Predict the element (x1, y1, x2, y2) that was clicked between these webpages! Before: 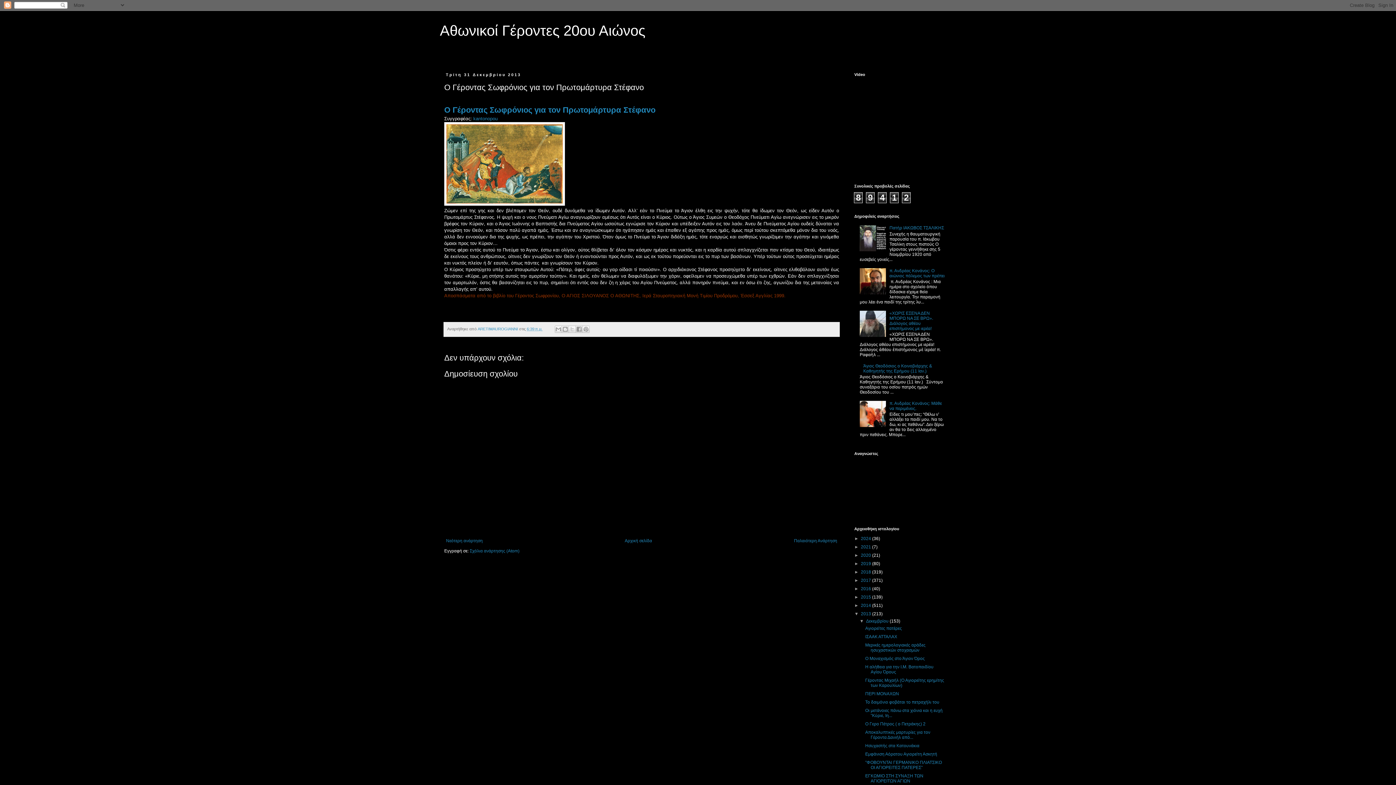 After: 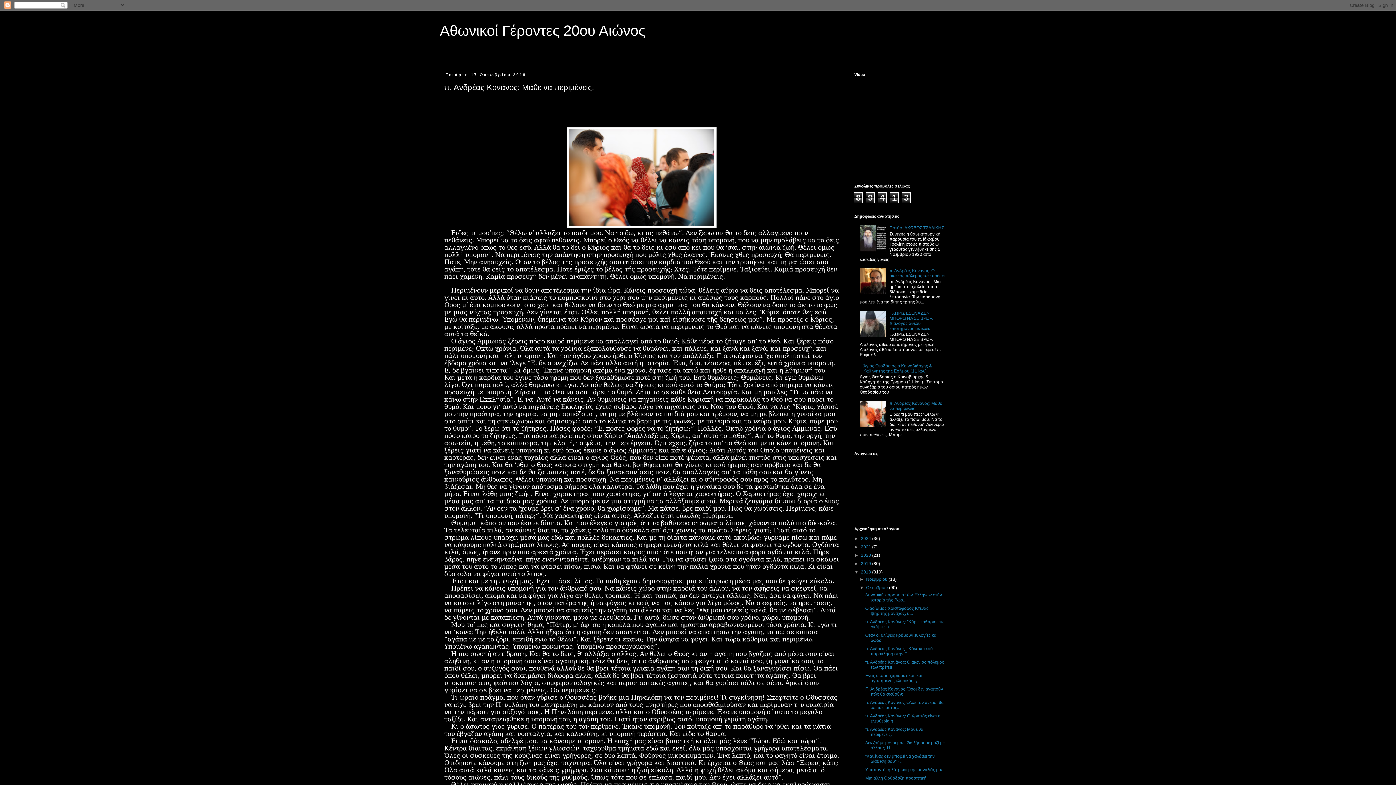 Action: label: π. Ανδρέας Κονάνος: Μάθε να περιμένεις. bbox: (889, 401, 942, 411)